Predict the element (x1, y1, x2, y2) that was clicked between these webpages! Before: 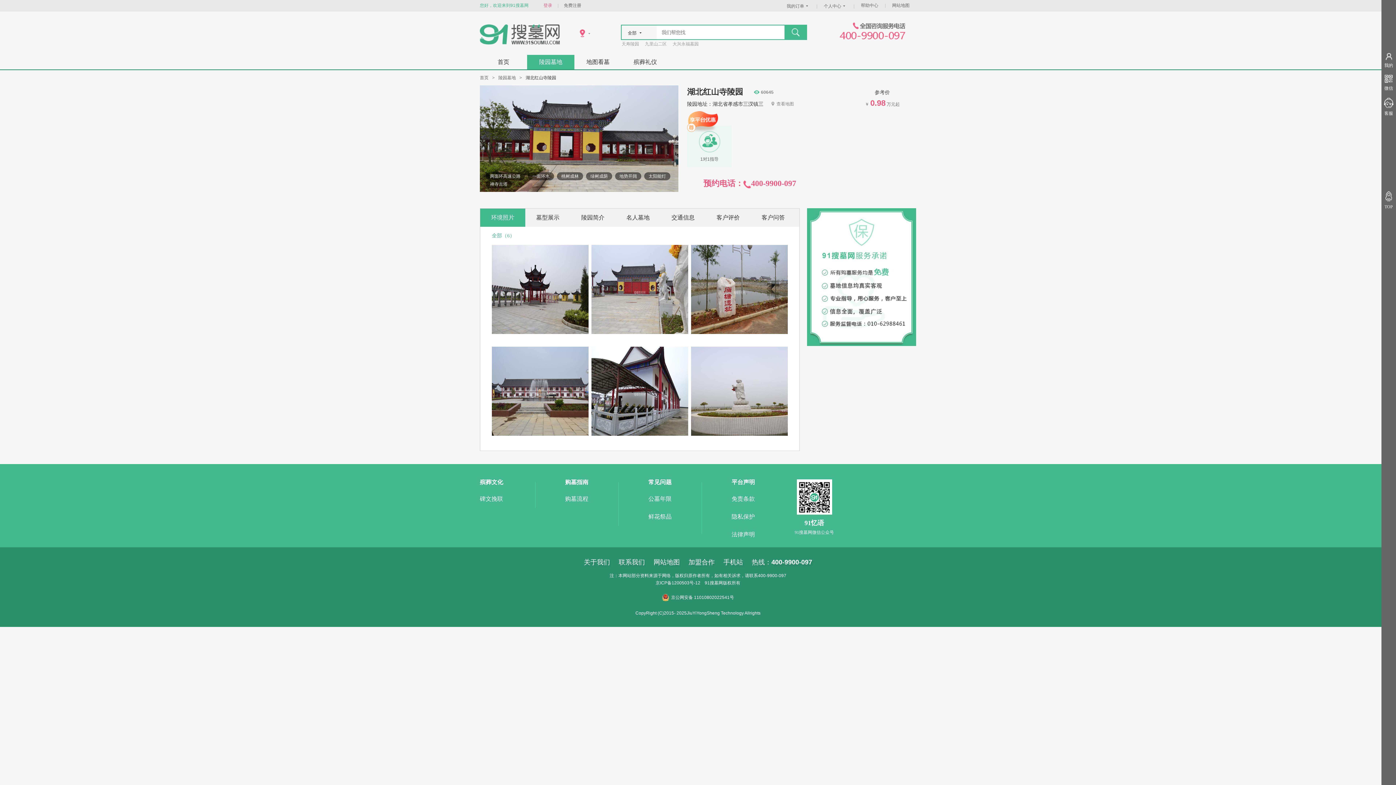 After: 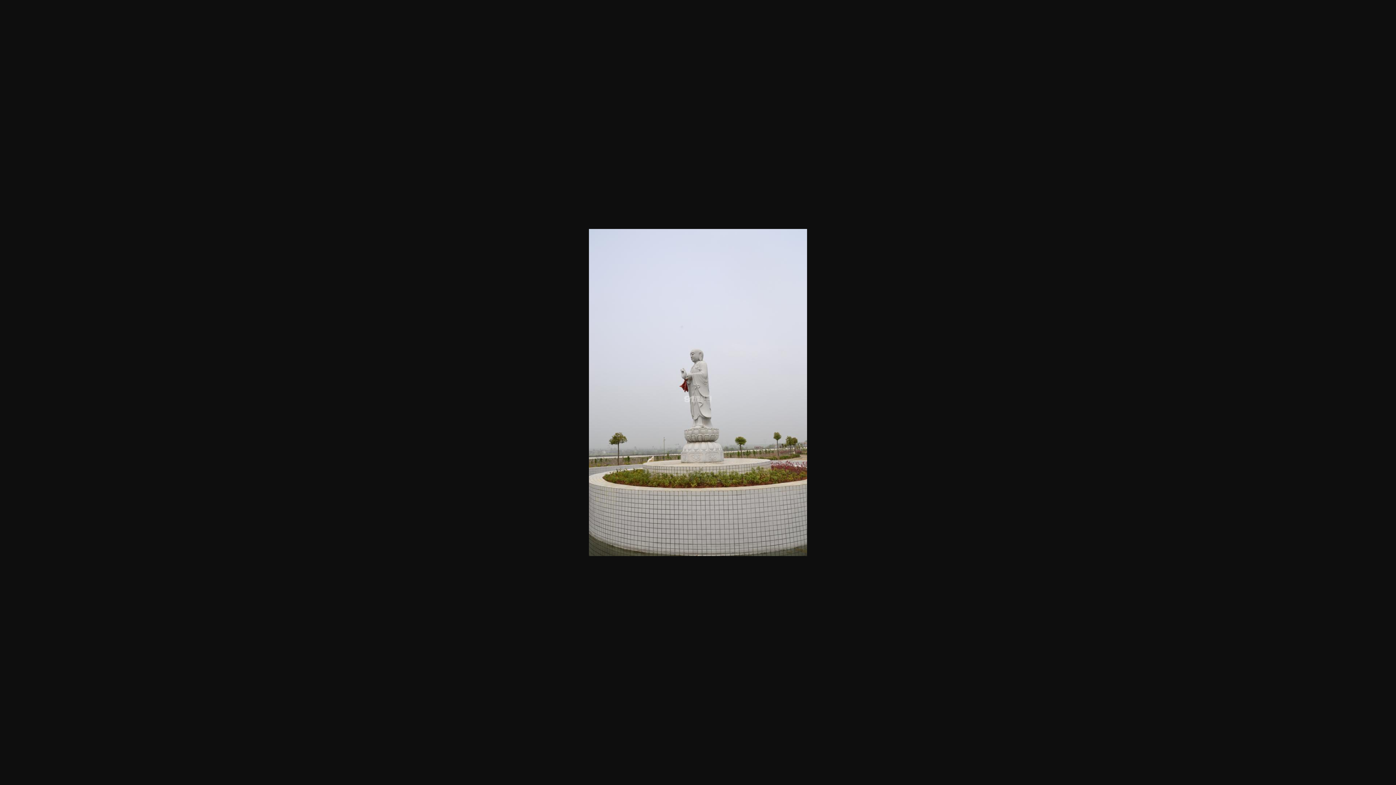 Action: bbox: (691, 431, 788, 437)